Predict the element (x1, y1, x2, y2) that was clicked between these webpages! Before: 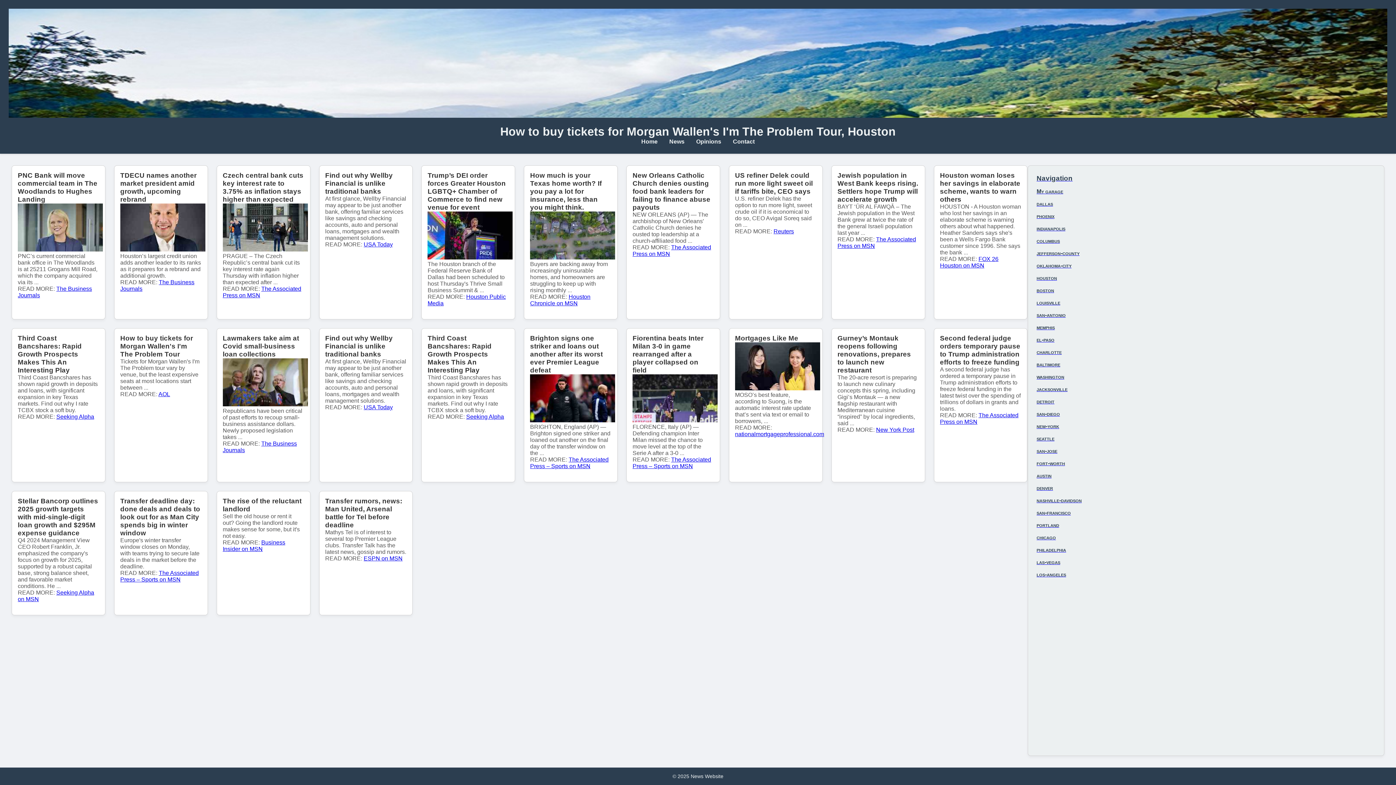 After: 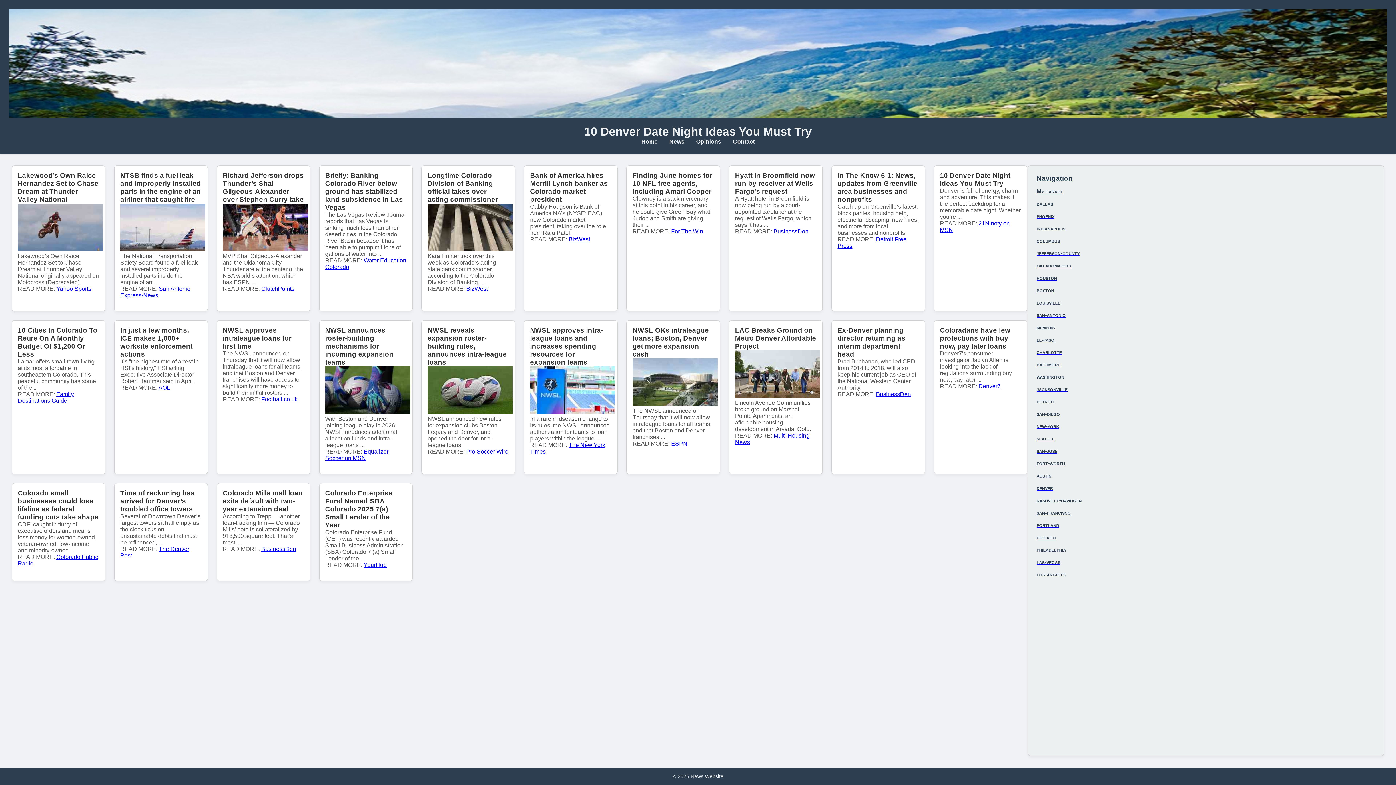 Action: bbox: (1036, 485, 1375, 491) label: denver